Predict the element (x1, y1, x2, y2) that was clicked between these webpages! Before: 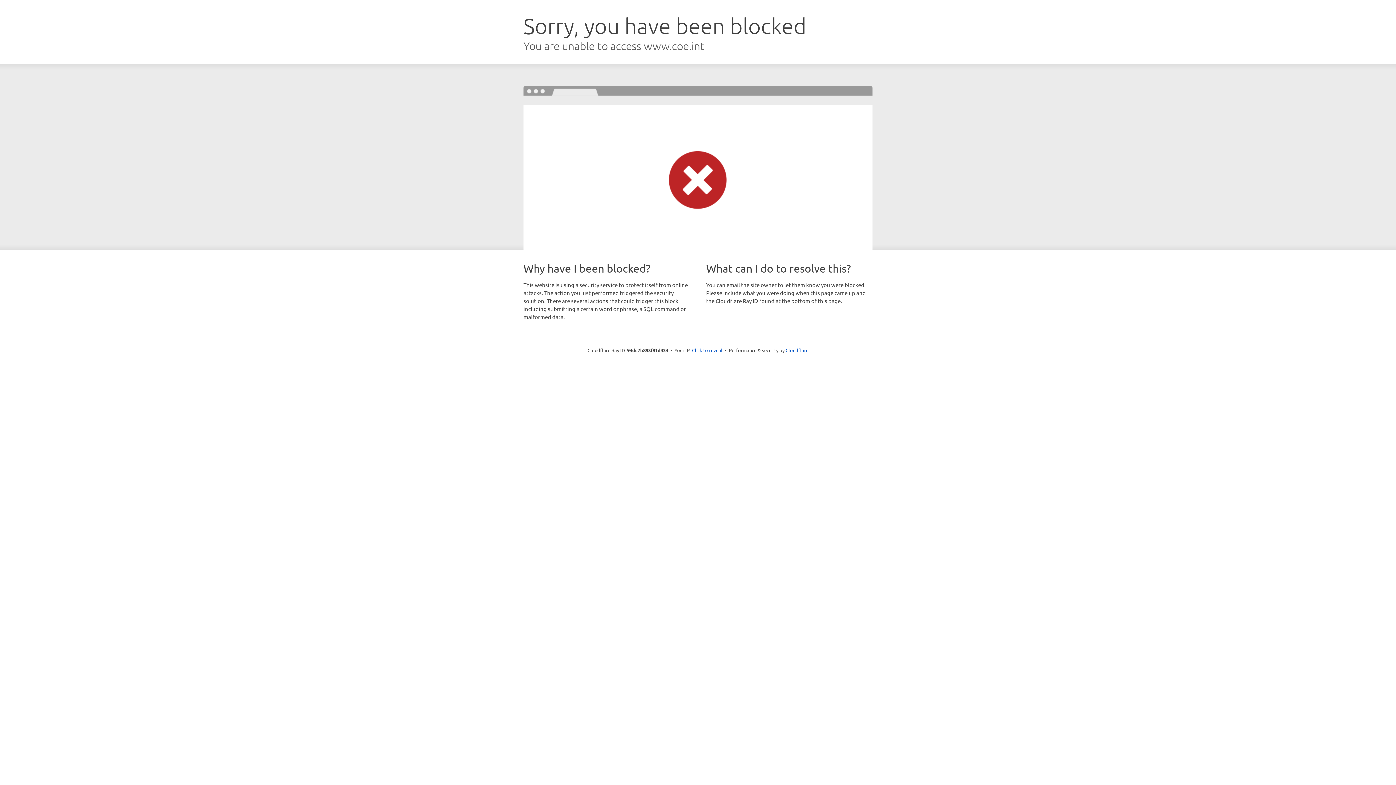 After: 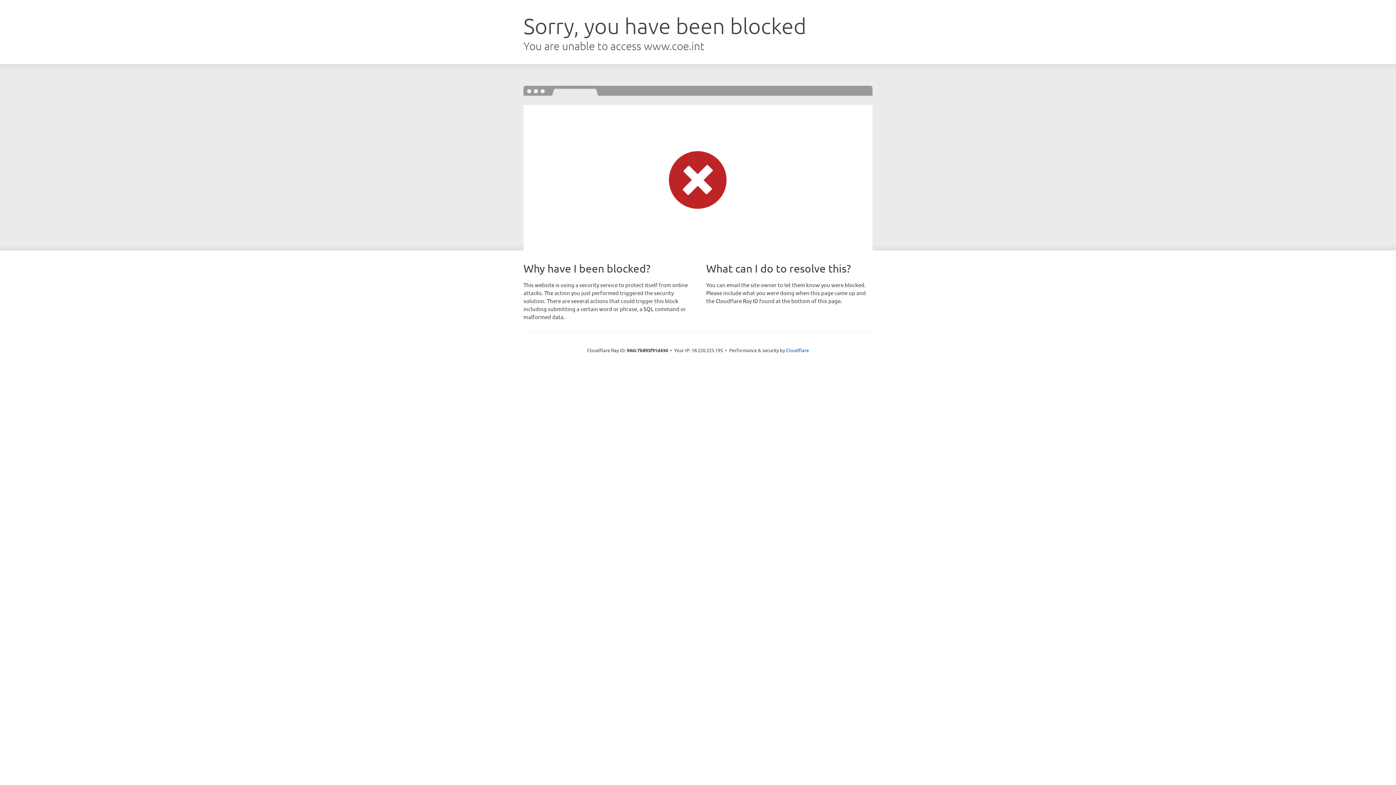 Action: bbox: (692, 346, 722, 353) label: Click to reveal